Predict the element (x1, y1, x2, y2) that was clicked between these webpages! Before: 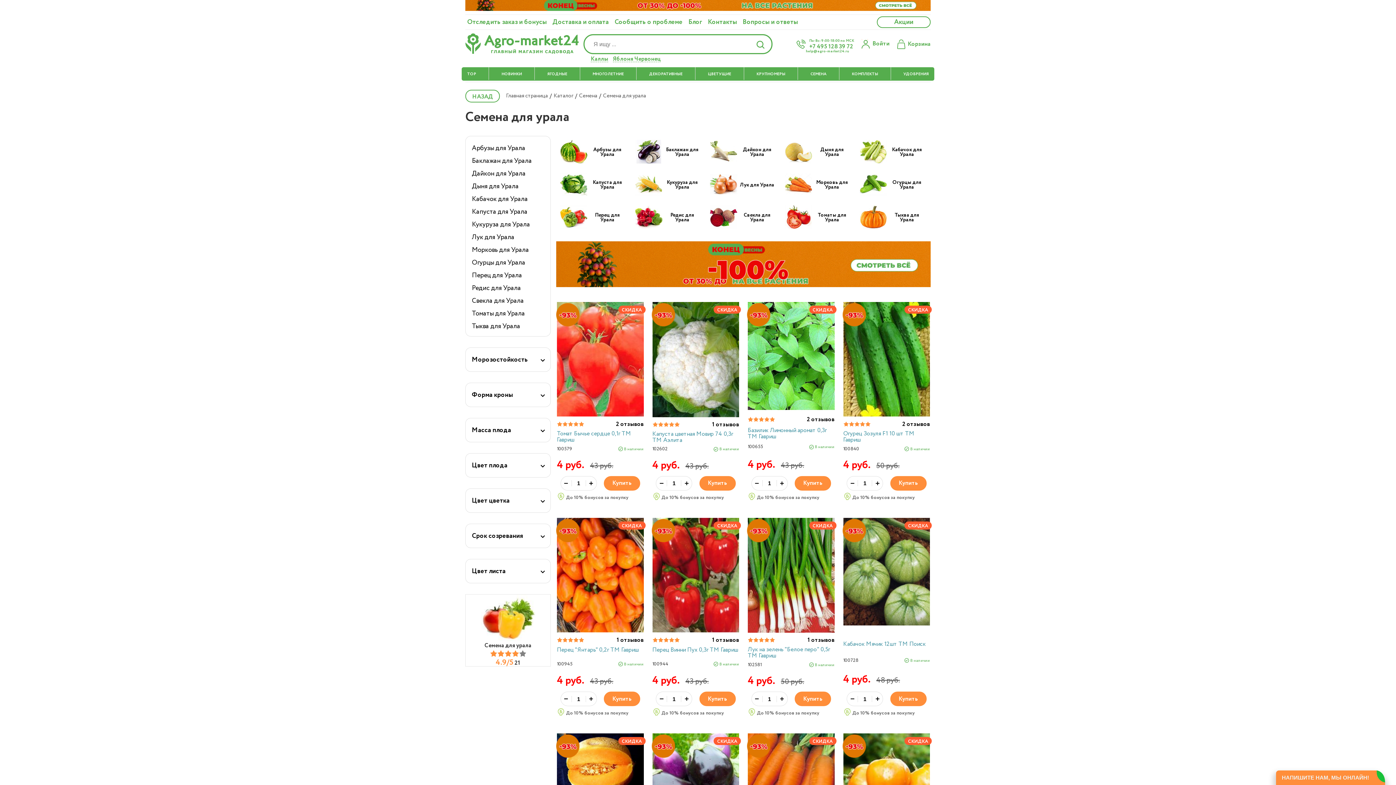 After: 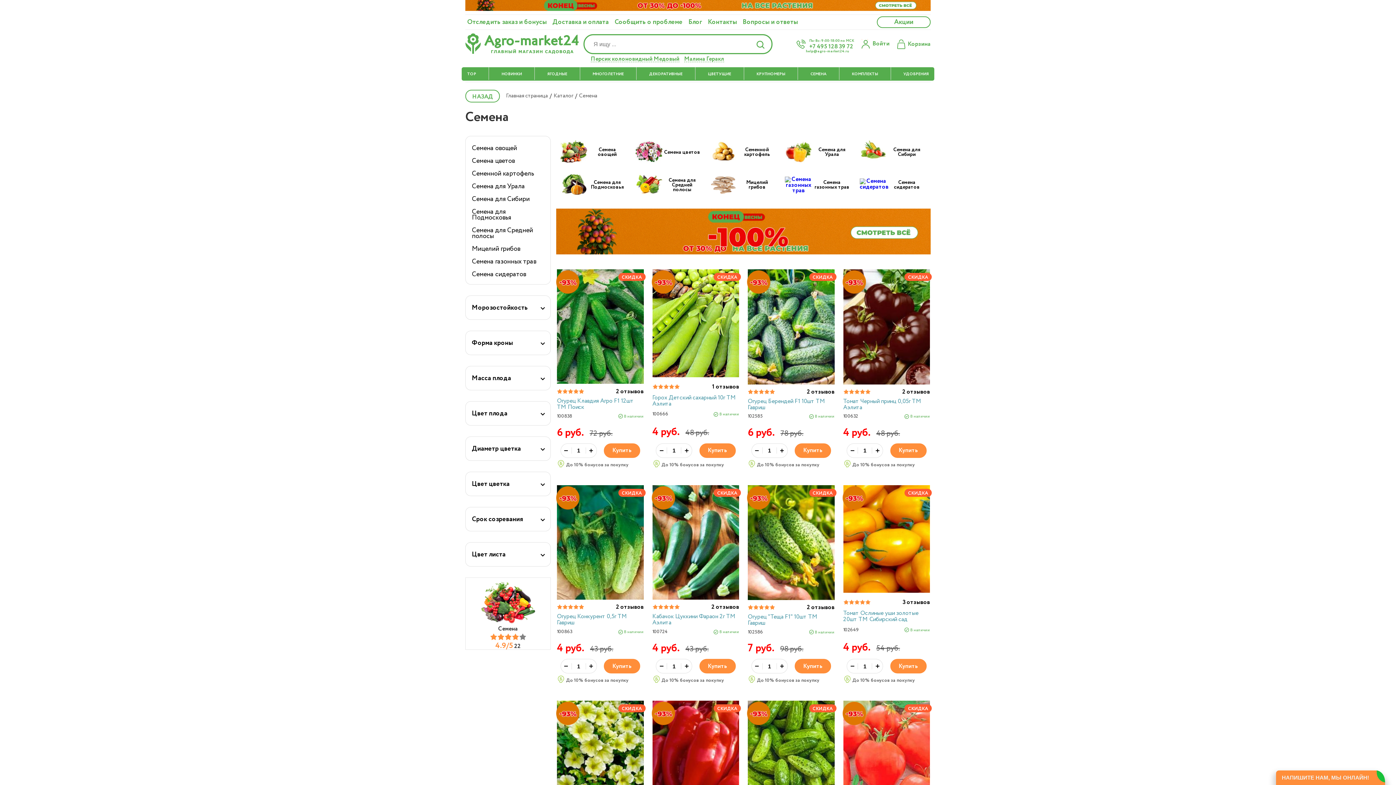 Action: bbox: (579, 93, 597, 98) label: Семена